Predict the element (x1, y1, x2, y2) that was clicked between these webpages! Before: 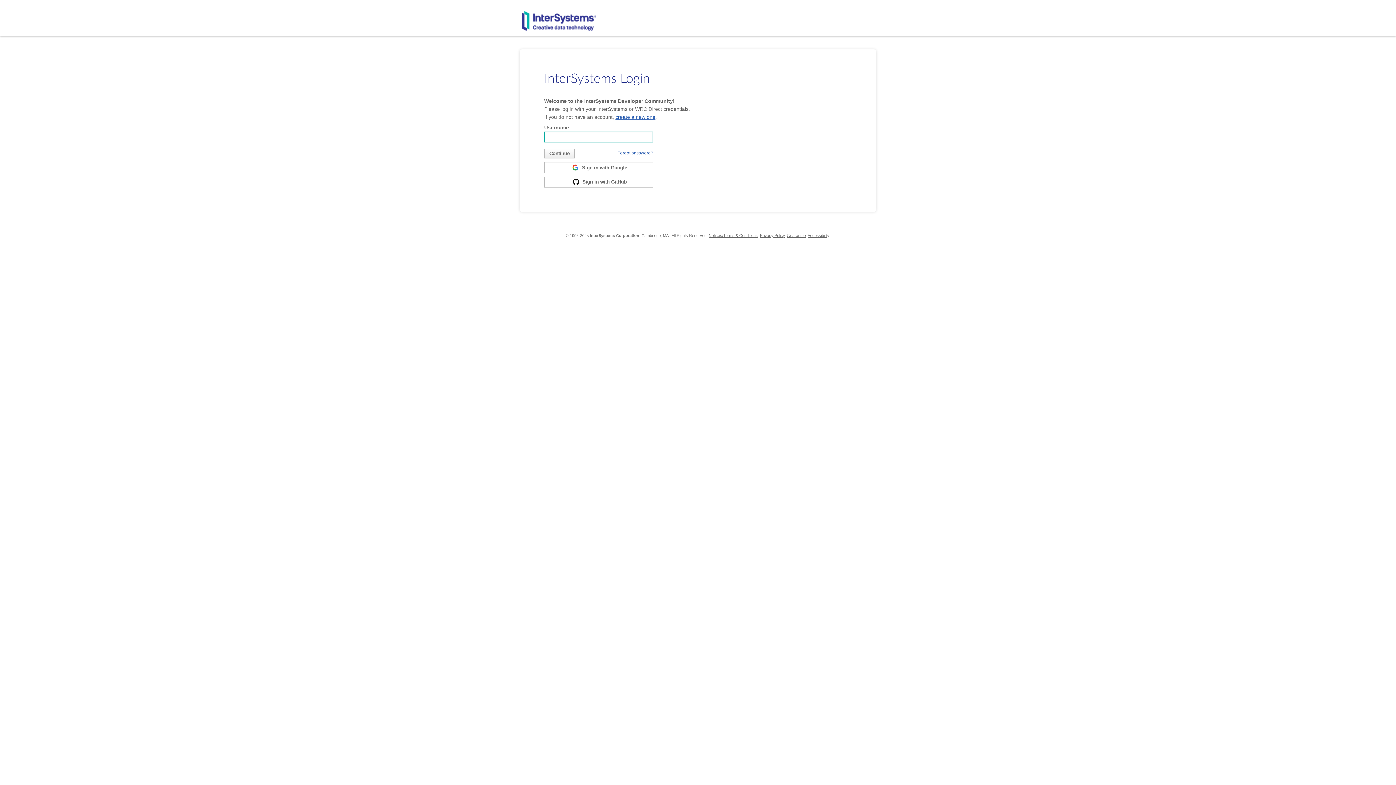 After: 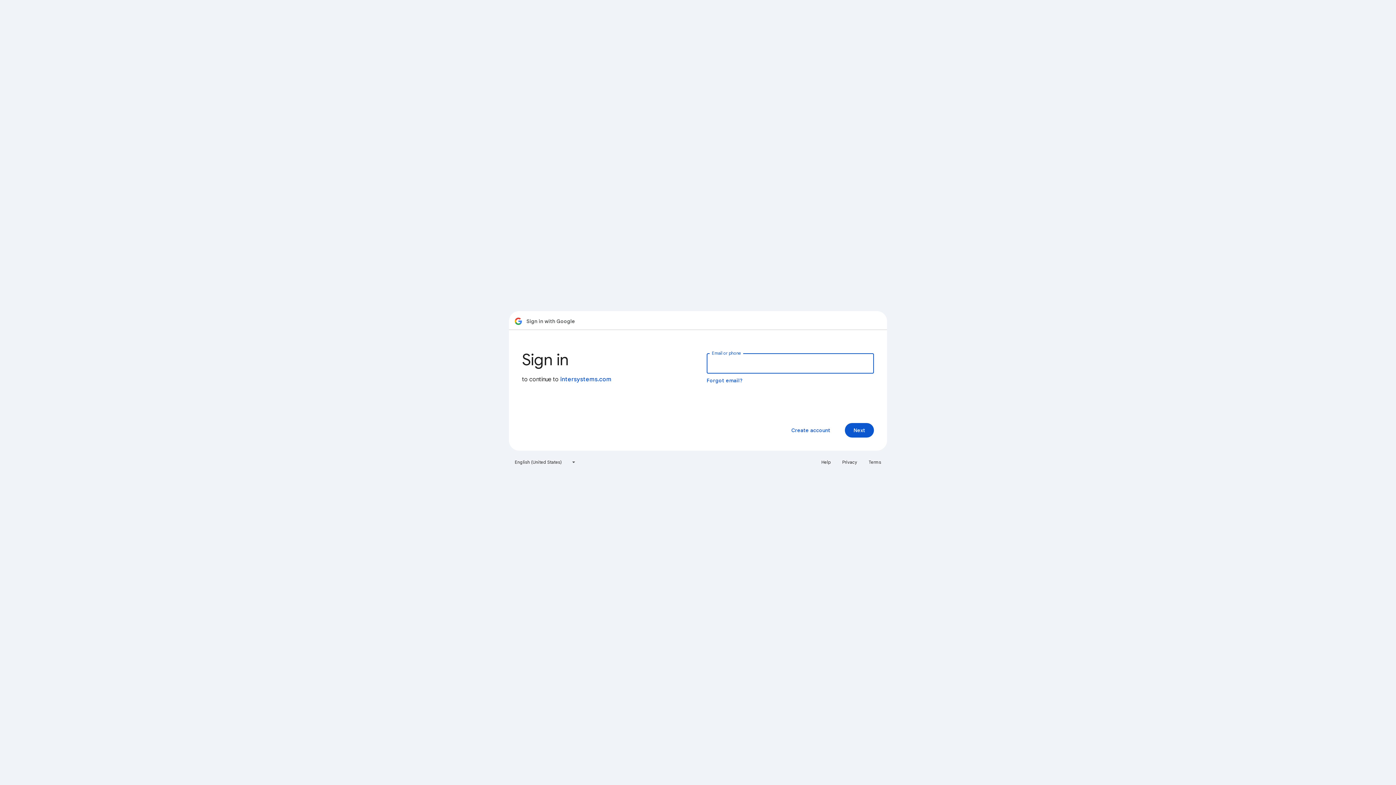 Action: bbox: (544, 164, 653, 170) label:  Sign in with Google